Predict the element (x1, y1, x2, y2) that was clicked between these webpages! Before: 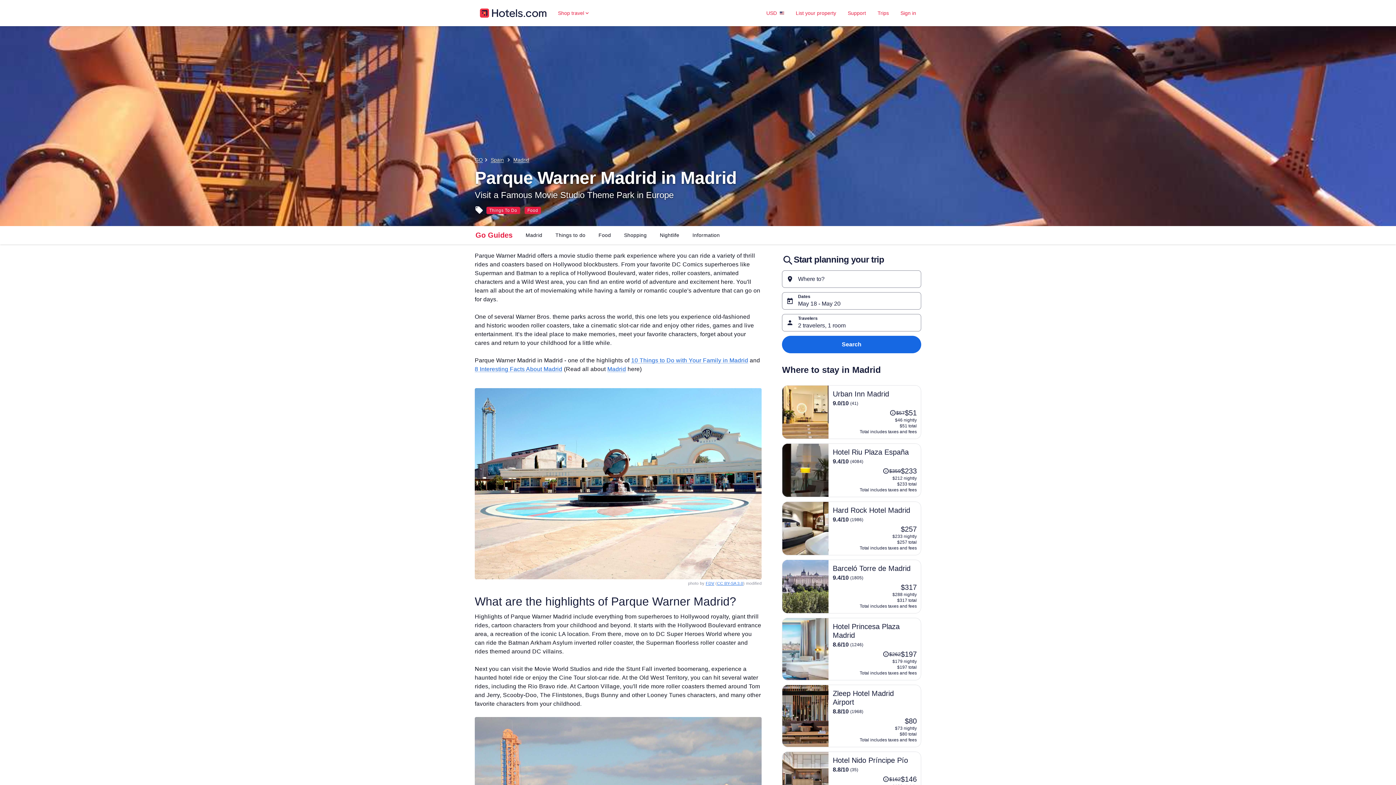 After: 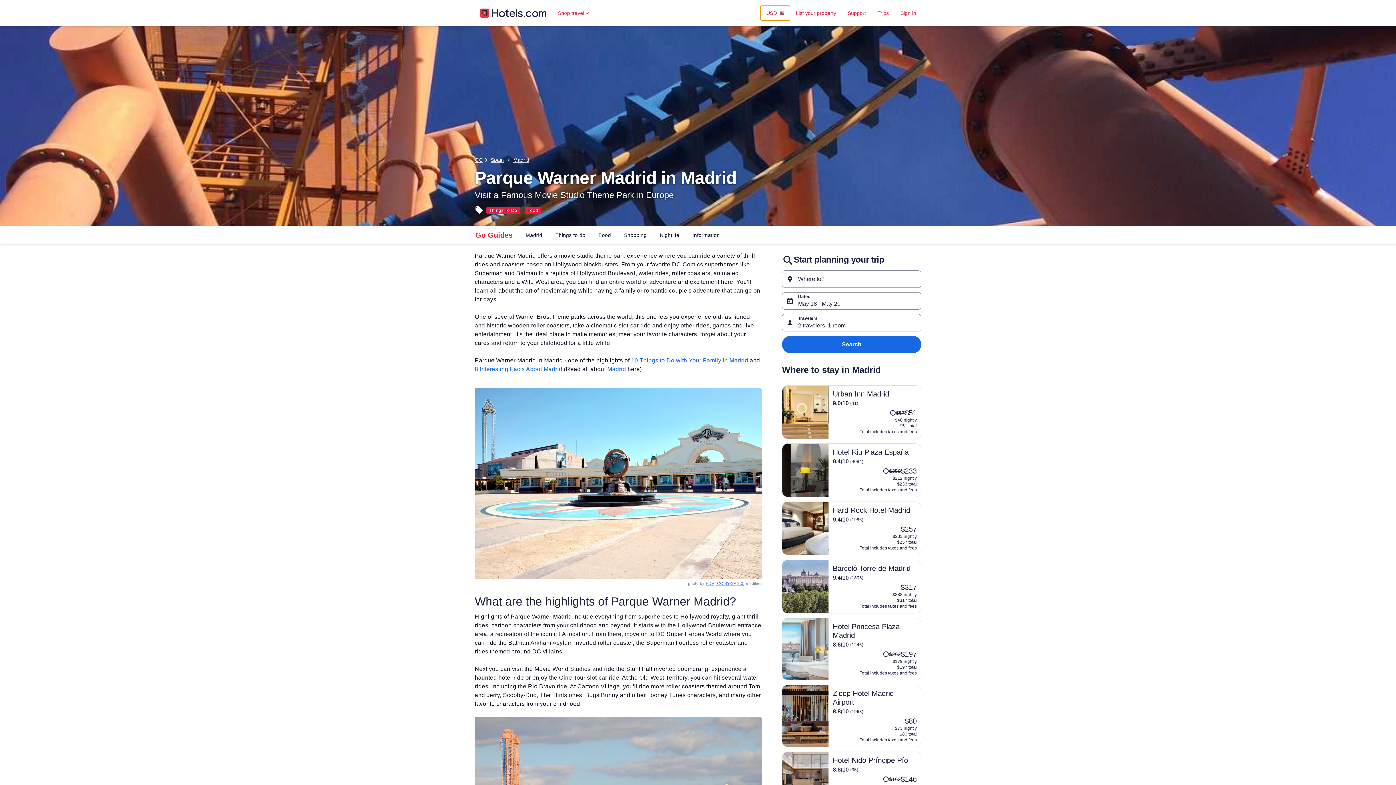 Action: label: USD bbox: (760, 5, 790, 20)